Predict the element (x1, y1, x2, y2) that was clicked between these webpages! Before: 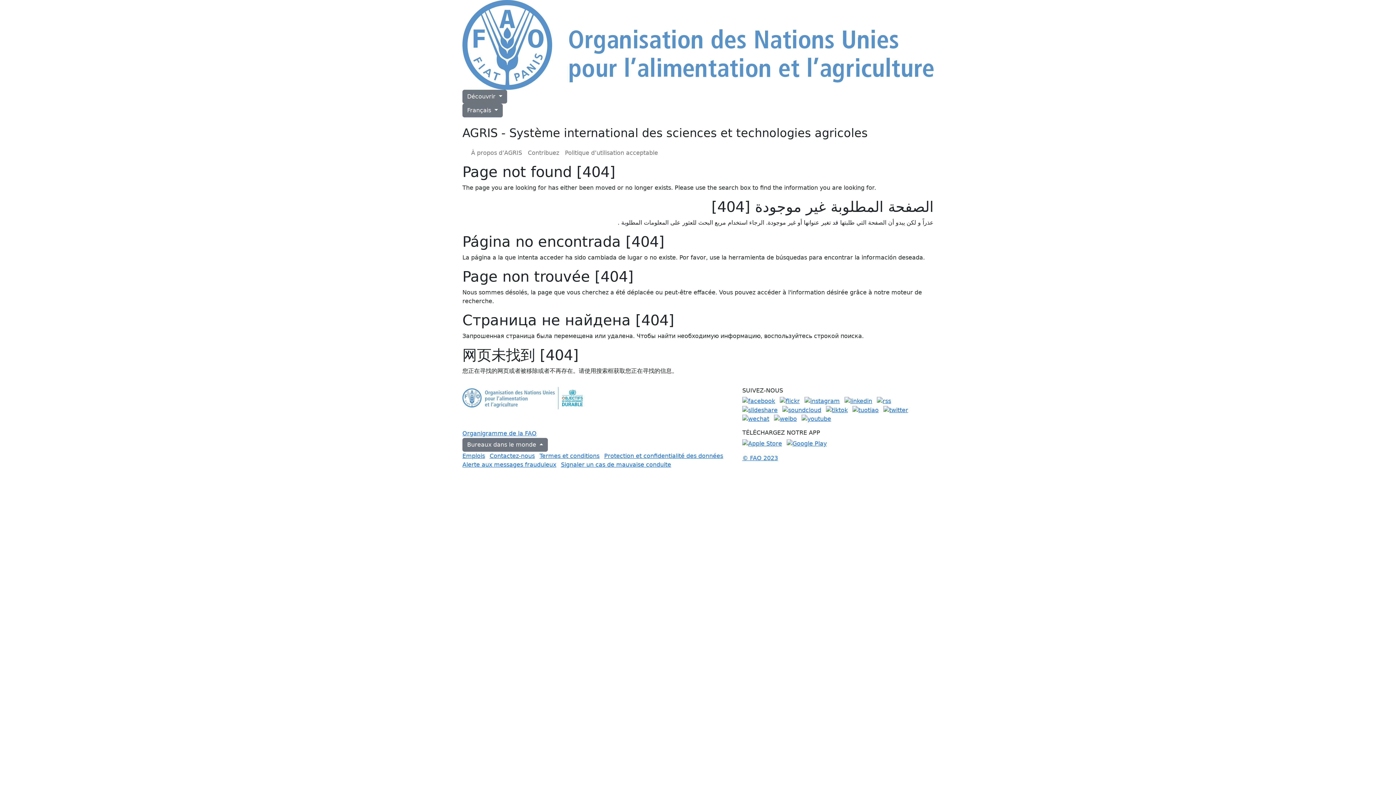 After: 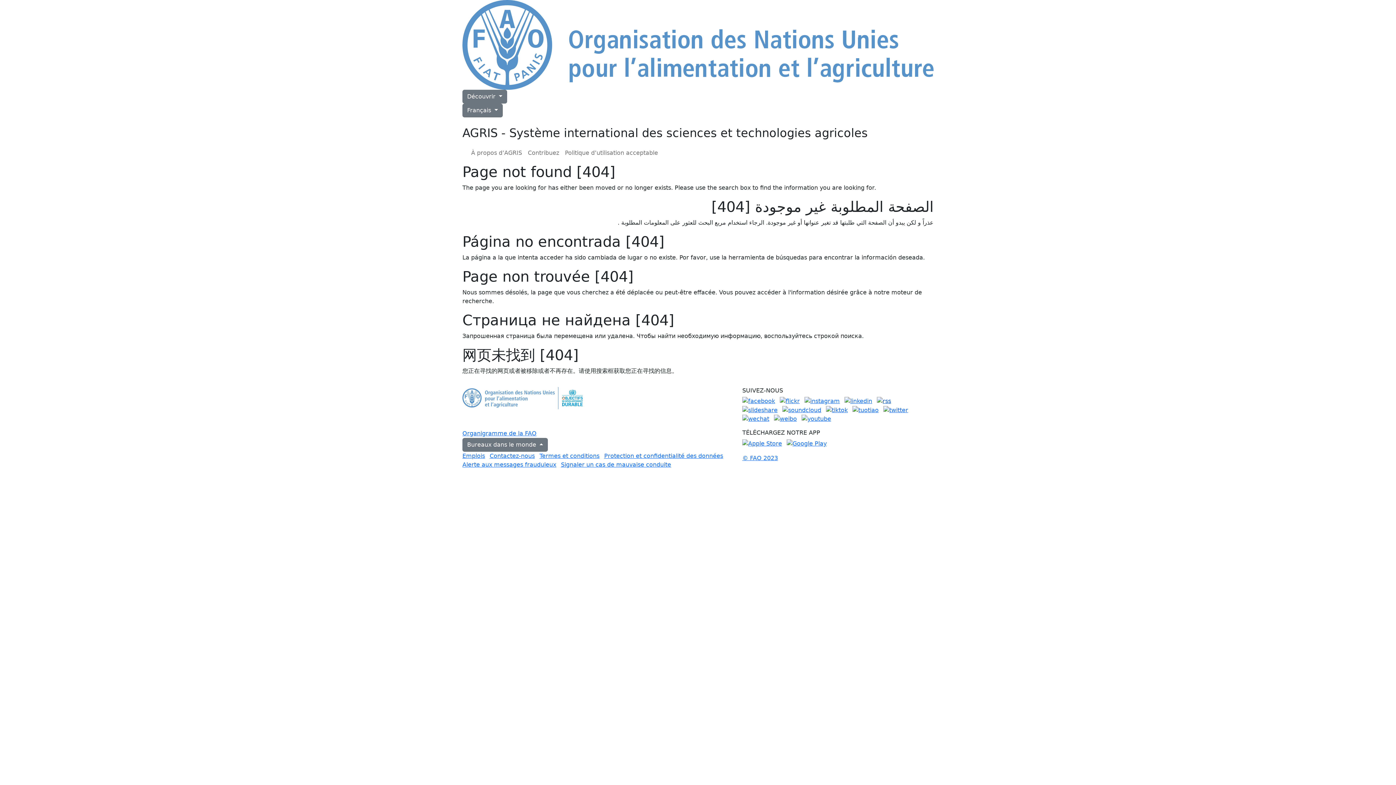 Action: bbox: (877, 397, 891, 404)